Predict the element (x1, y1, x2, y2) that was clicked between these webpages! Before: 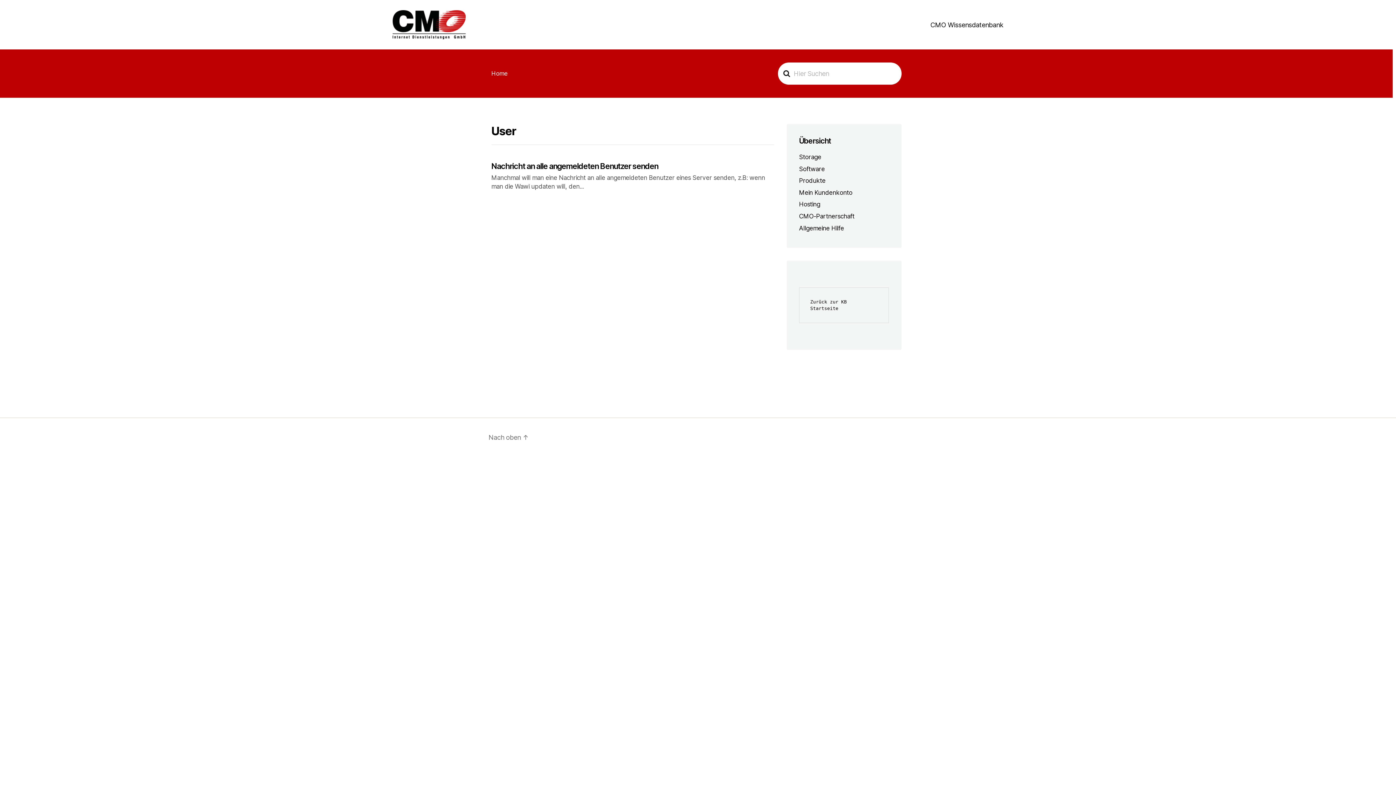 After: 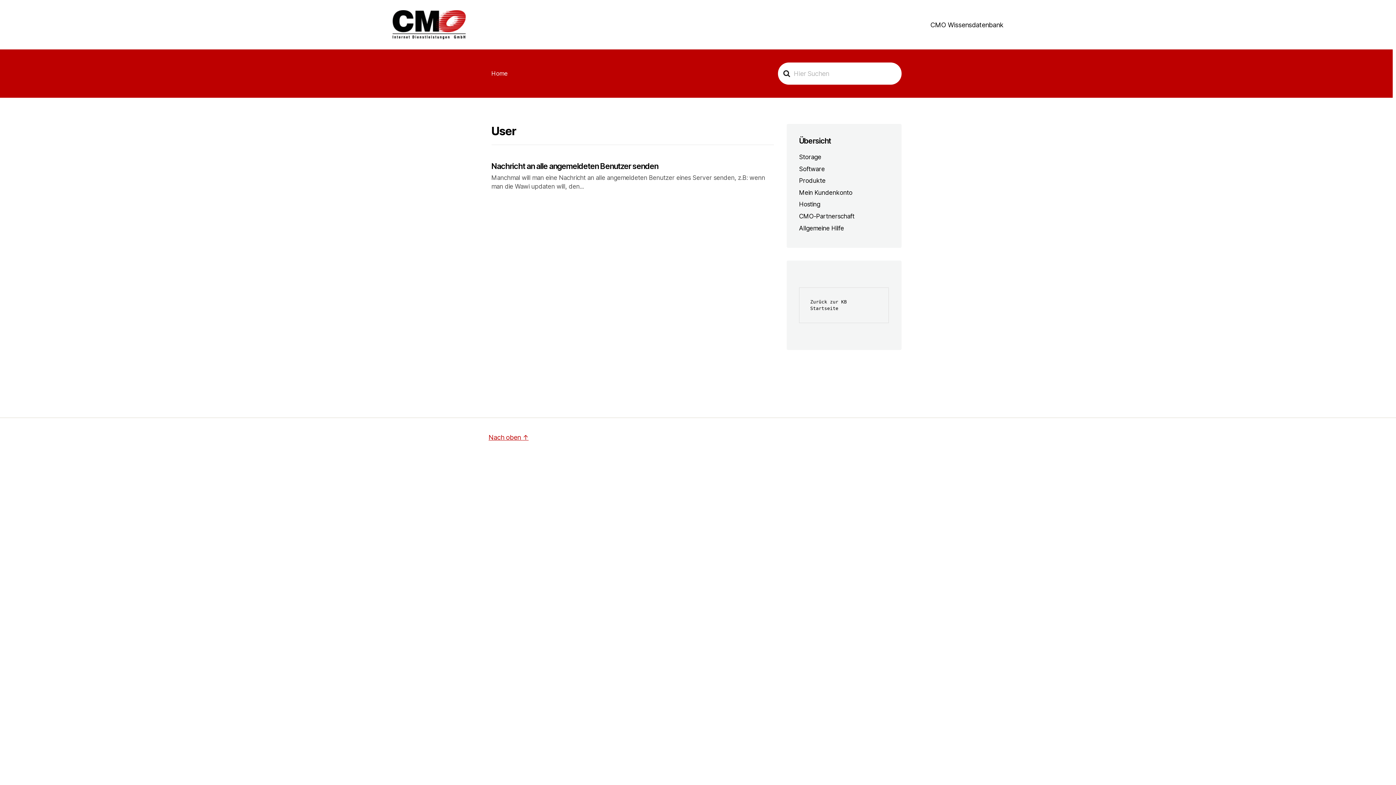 Action: label: Nach oben ↑ bbox: (488, 433, 528, 441)